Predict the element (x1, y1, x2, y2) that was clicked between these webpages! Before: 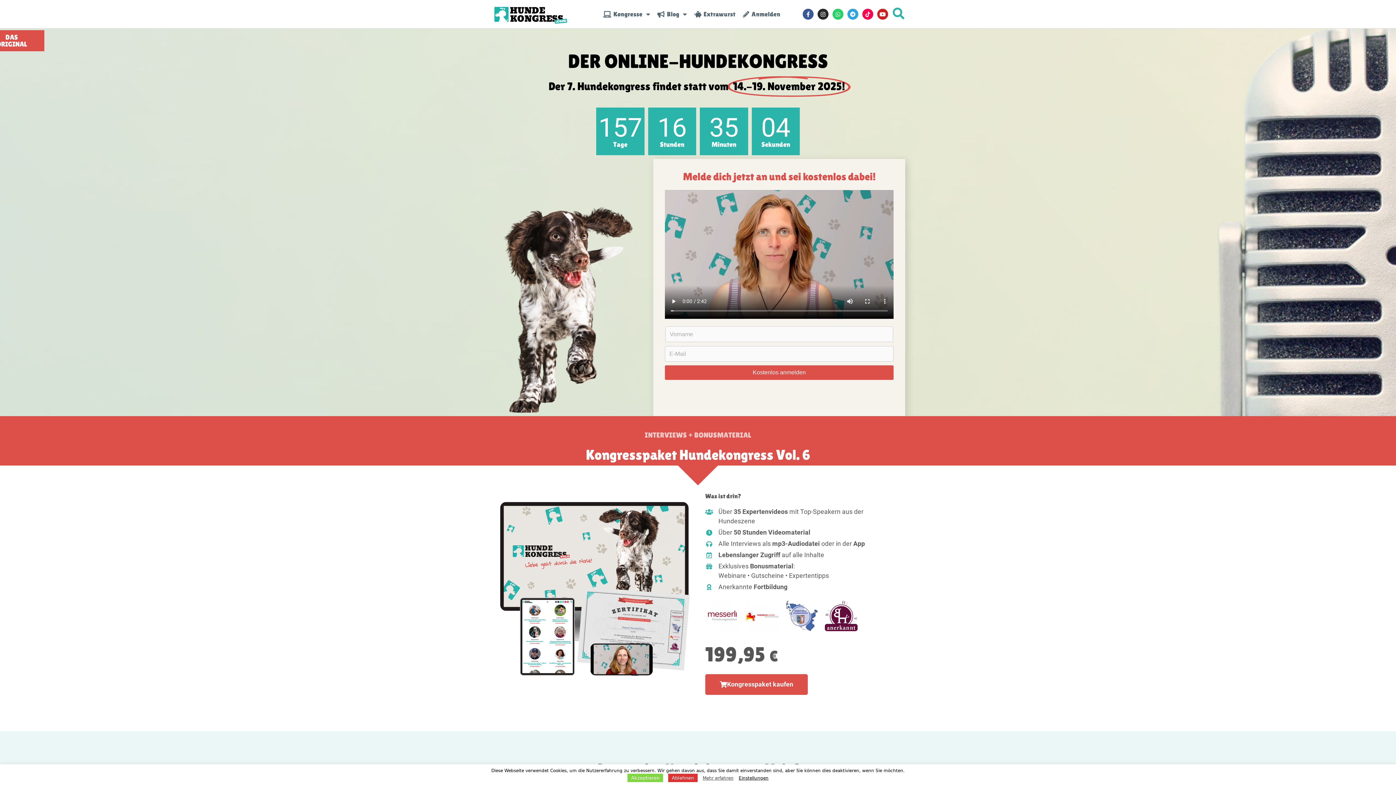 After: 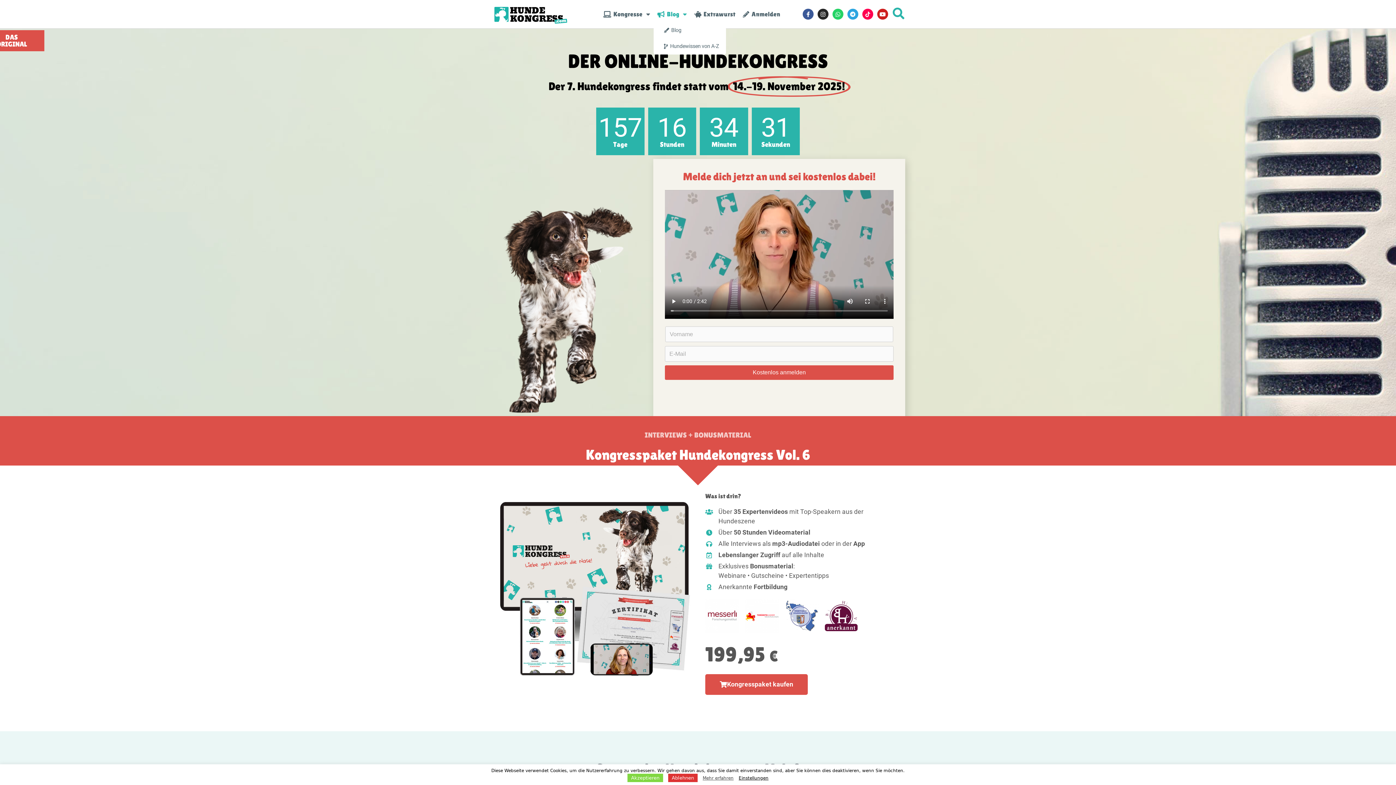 Action: label:   Blog bbox: (653, 5, 690, 22)